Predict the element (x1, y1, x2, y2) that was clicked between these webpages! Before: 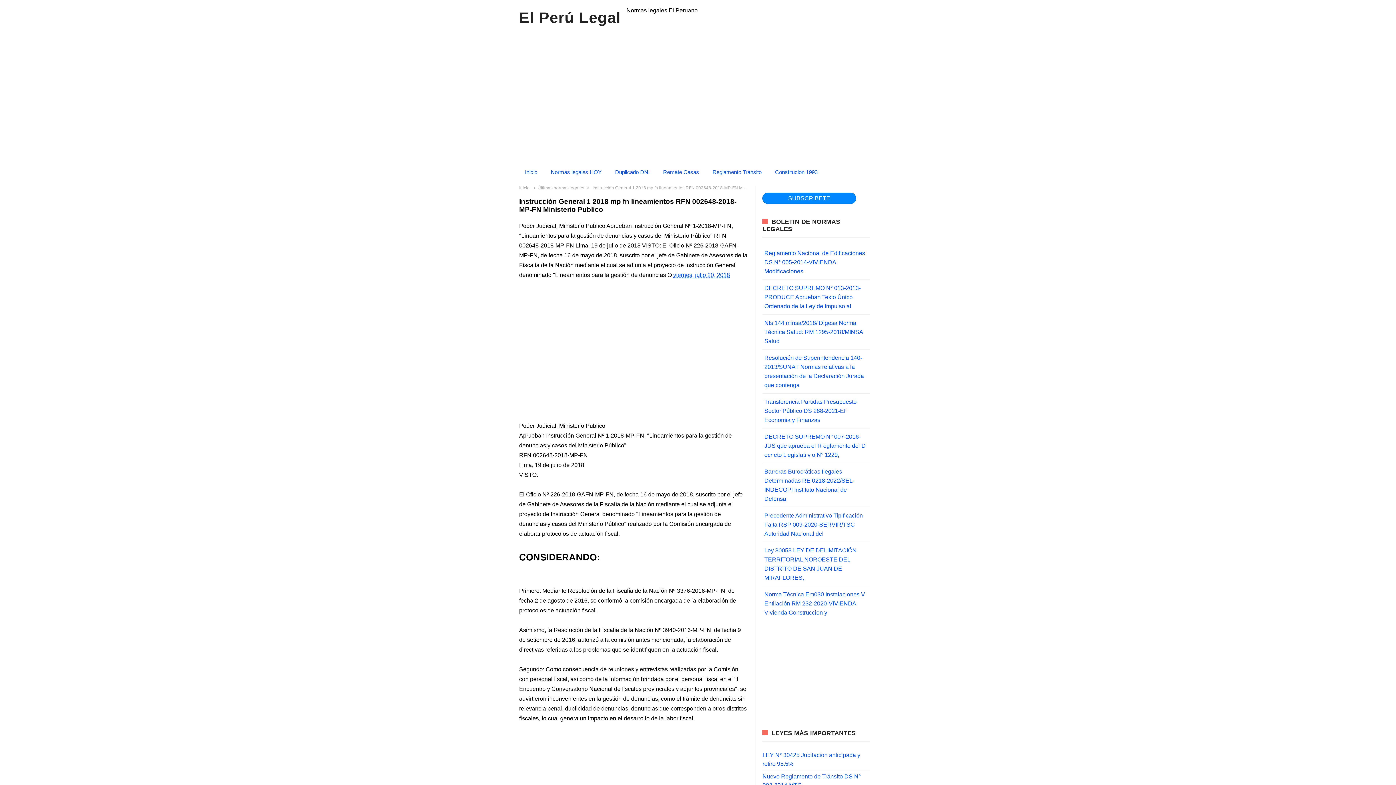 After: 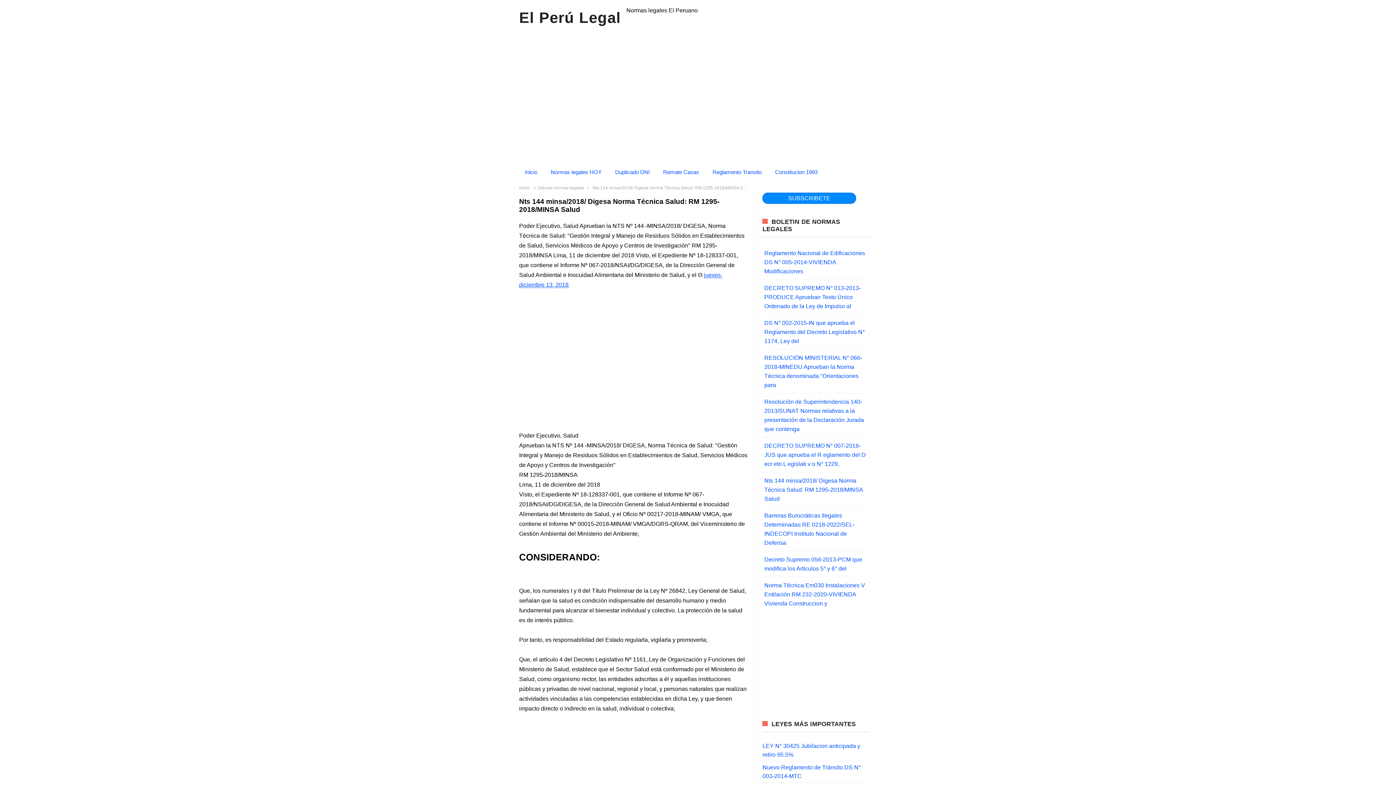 Action: bbox: (764, 319, 863, 344) label: Nts 144 minsa/2018/ Digesa Norma Técnica Salud: RM 1295-2018/MINSA Salud